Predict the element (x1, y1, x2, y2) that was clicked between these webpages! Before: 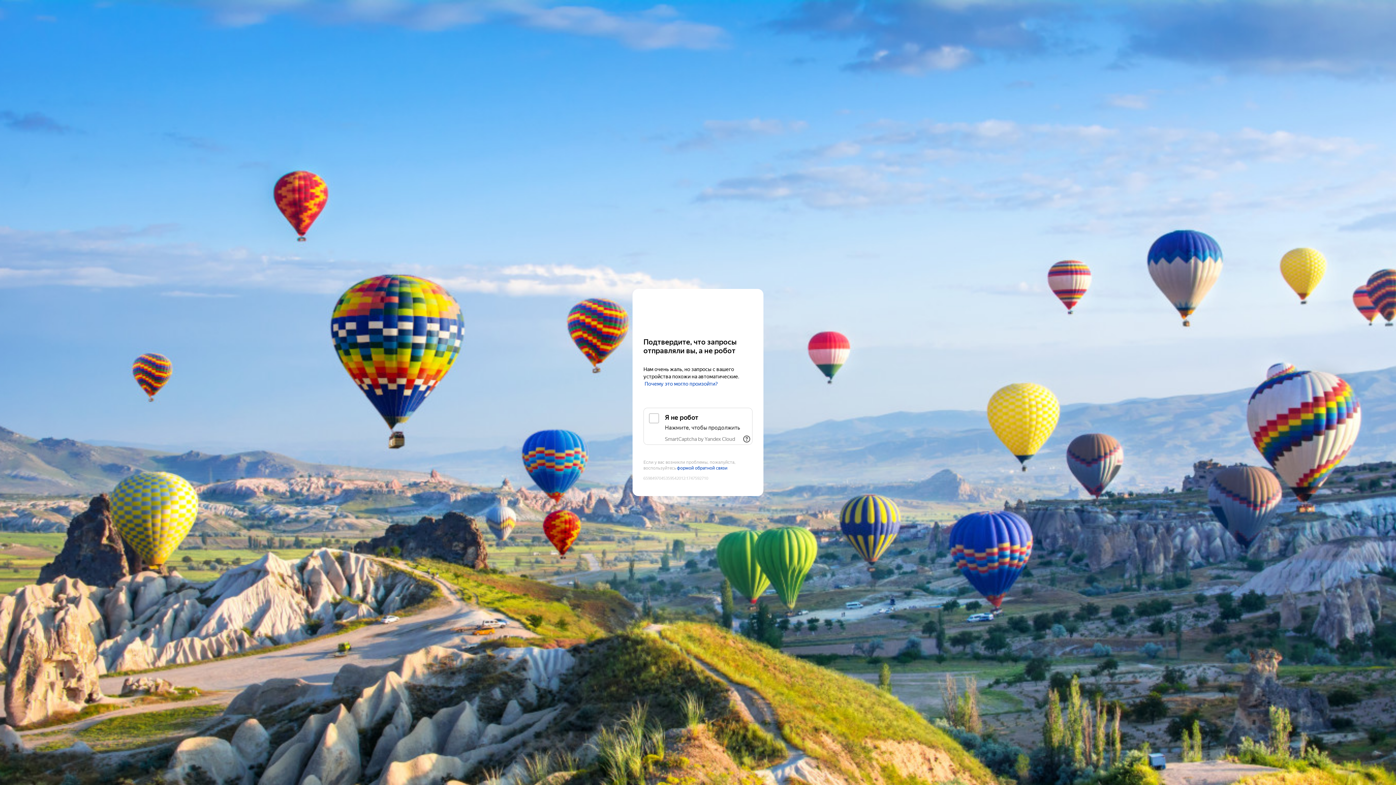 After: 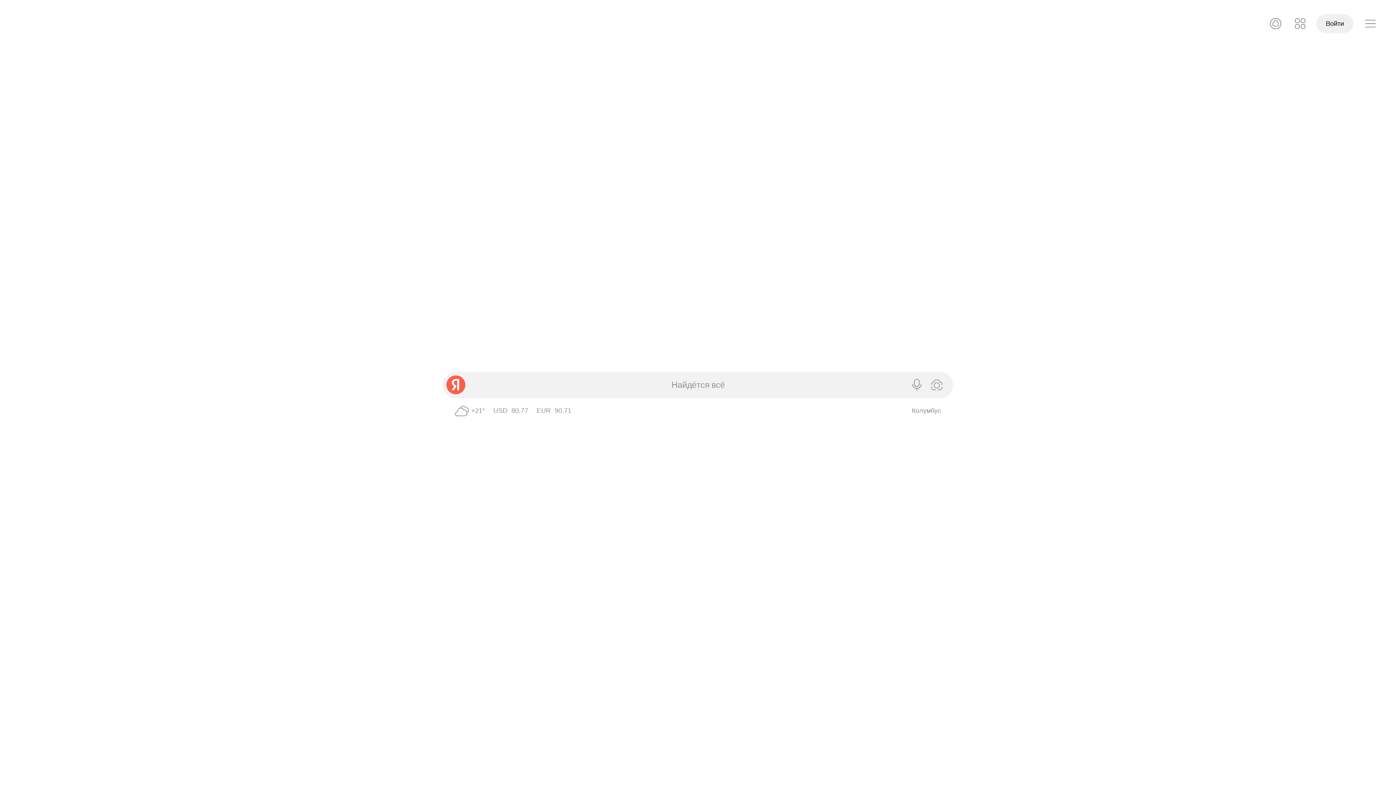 Action: bbox: (643, 303, 752, 316) label: Yandex